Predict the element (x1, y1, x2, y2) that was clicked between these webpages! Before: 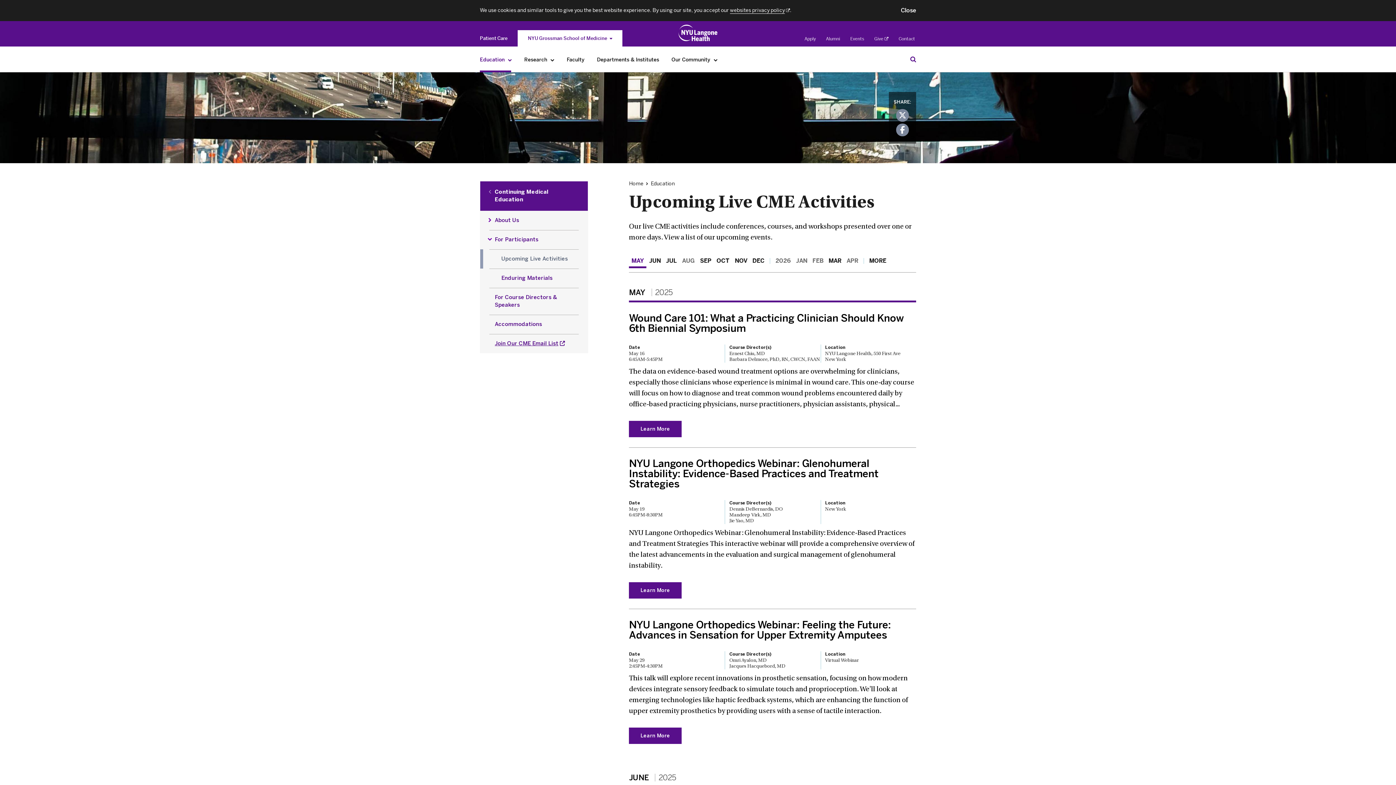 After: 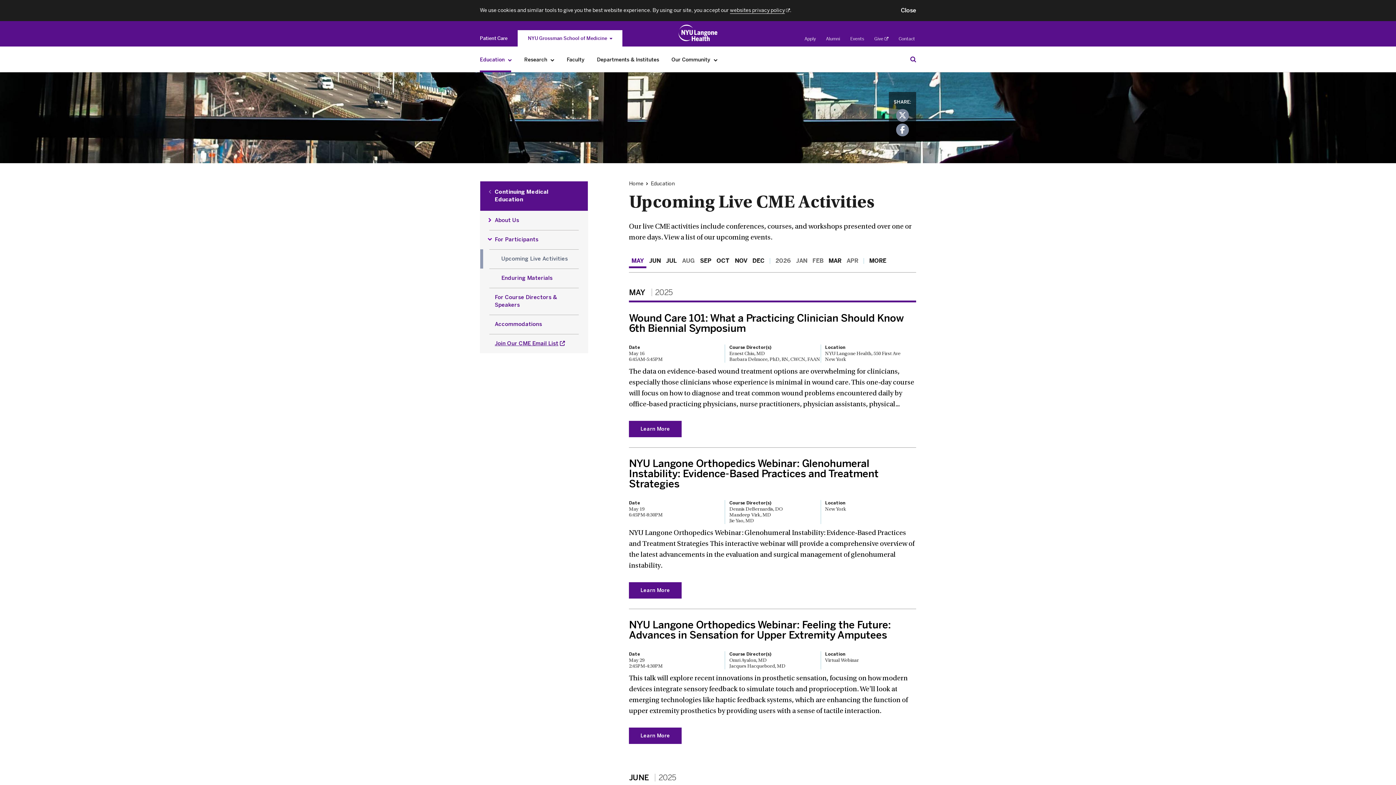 Action: label: Education bbox: (505, 52, 514, 67)